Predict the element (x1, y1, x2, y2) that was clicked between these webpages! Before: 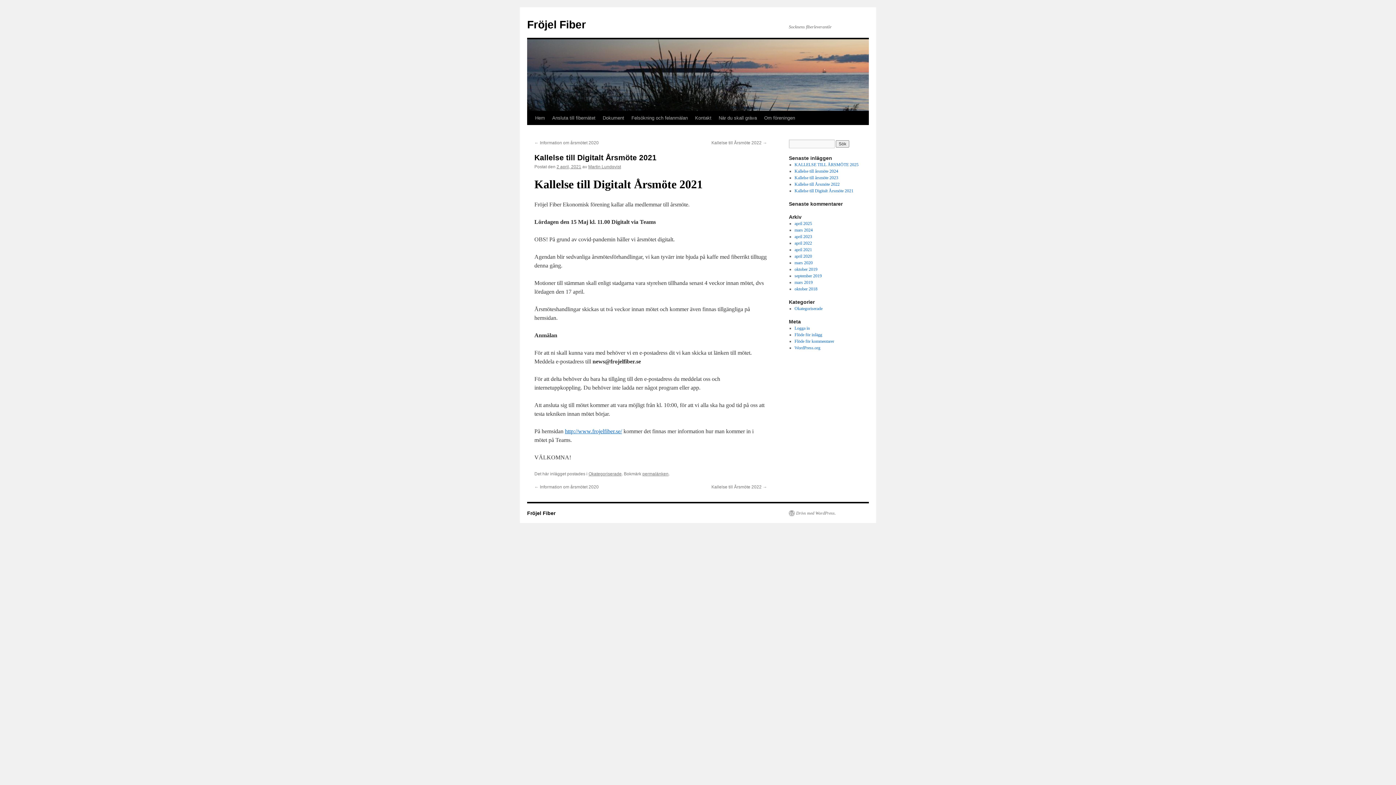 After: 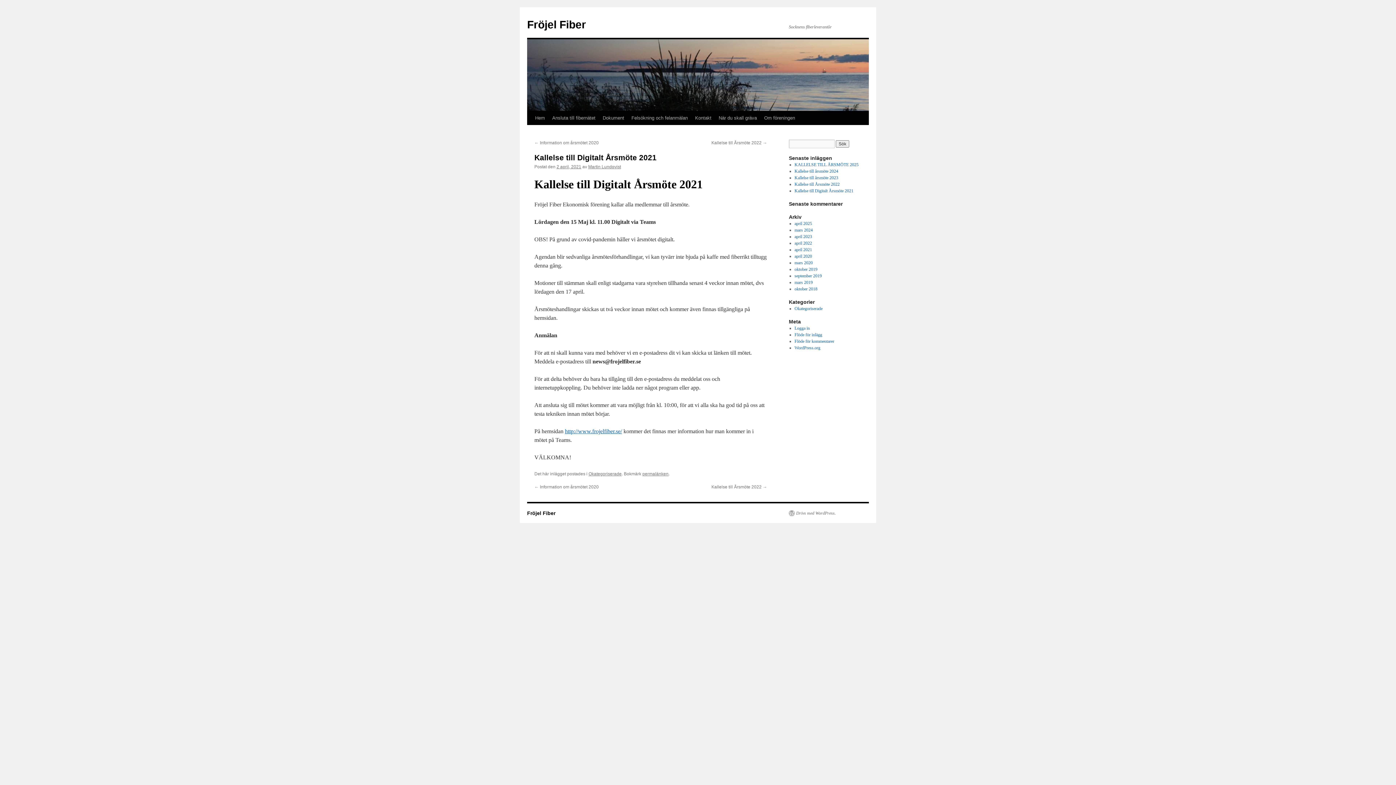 Action: bbox: (556, 164, 581, 169) label: 2 april, 2021